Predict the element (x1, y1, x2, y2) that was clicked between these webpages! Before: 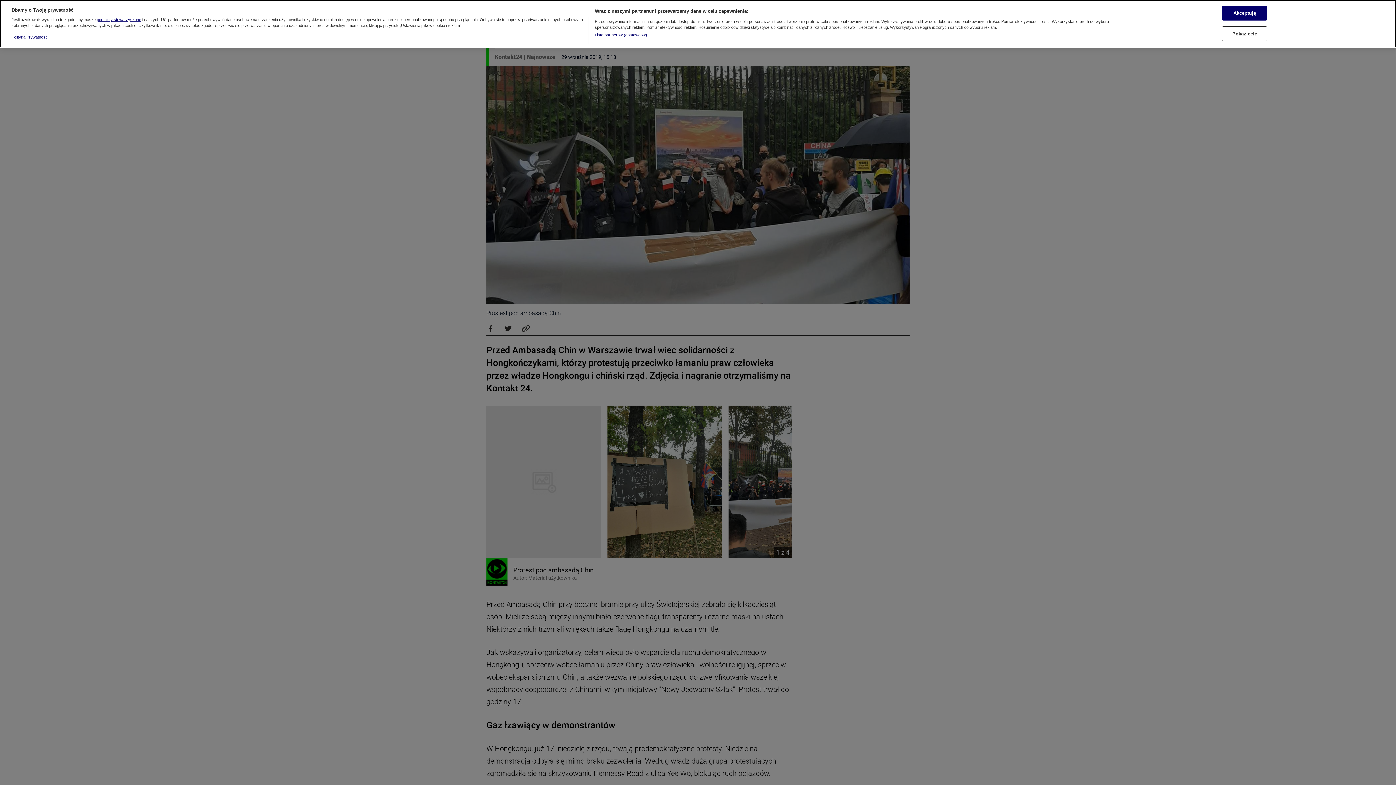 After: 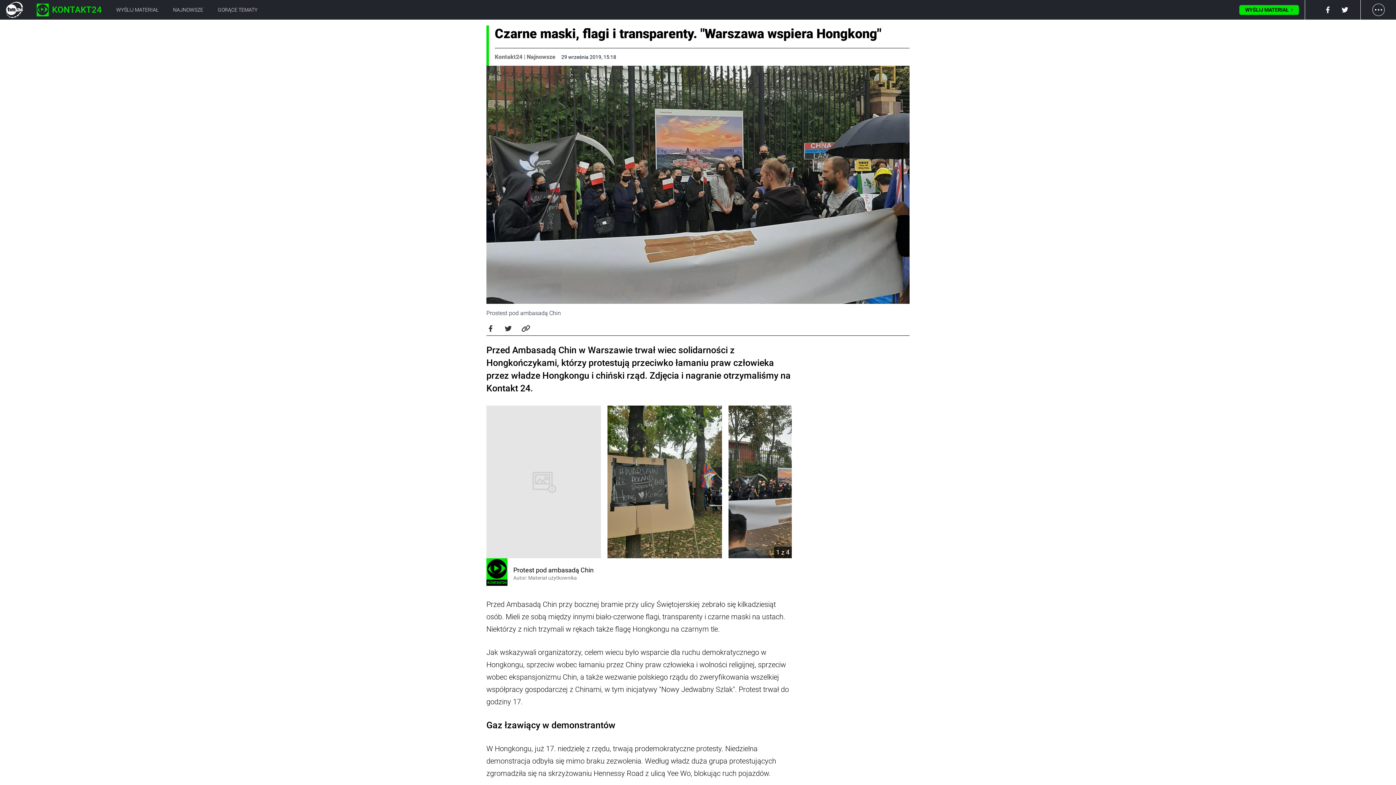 Action: label: Akceptuję bbox: (1222, 5, 1267, 20)